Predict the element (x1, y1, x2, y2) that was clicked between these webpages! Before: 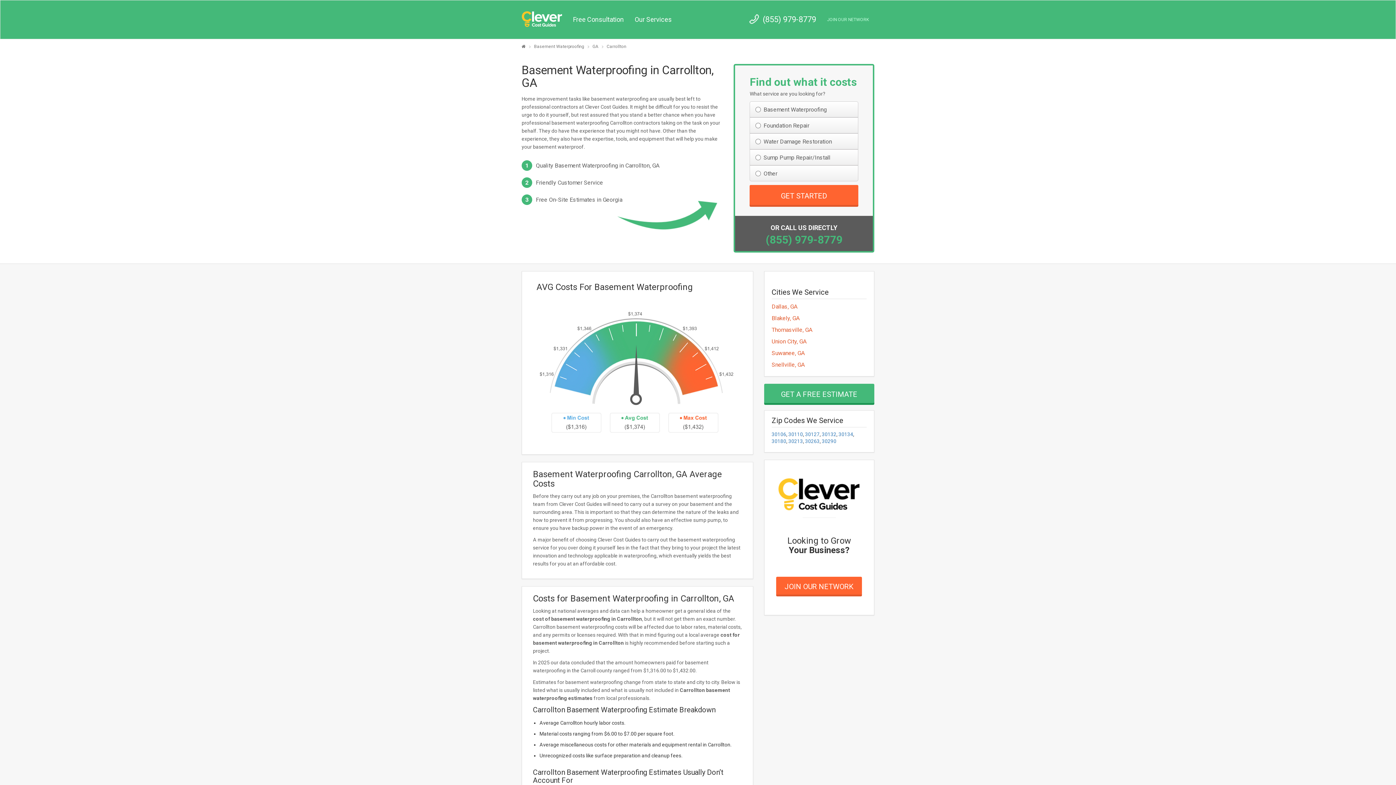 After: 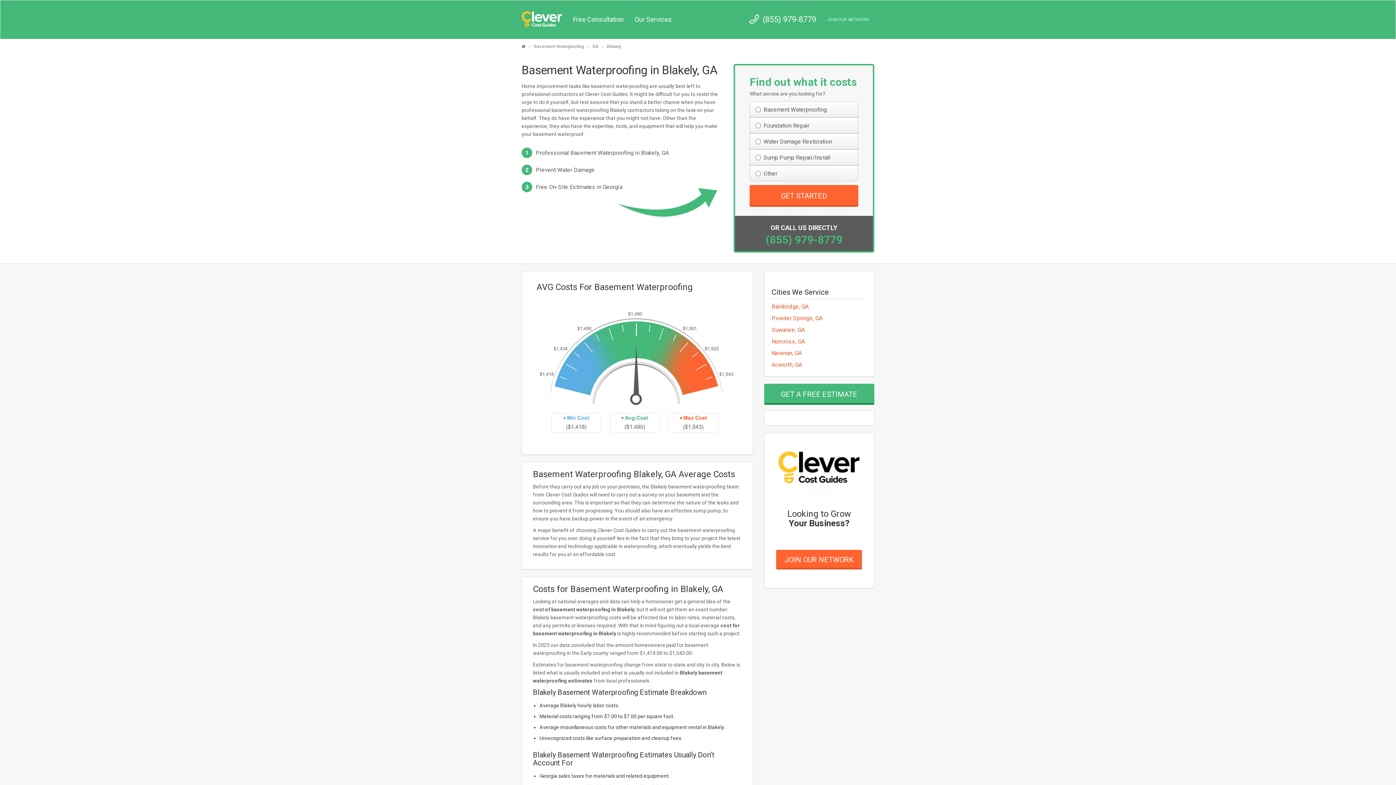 Action: label: Blakely, GA bbox: (771, 314, 799, 321)